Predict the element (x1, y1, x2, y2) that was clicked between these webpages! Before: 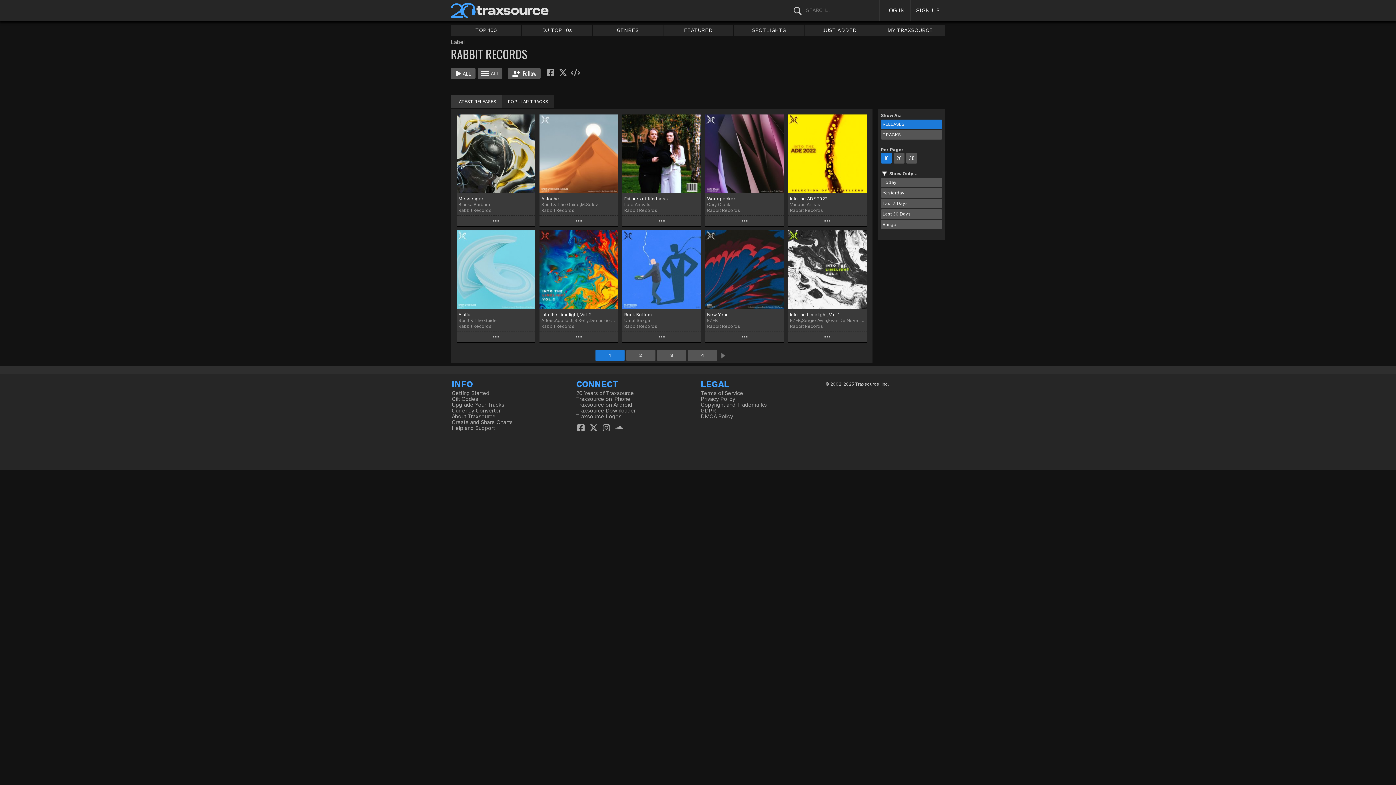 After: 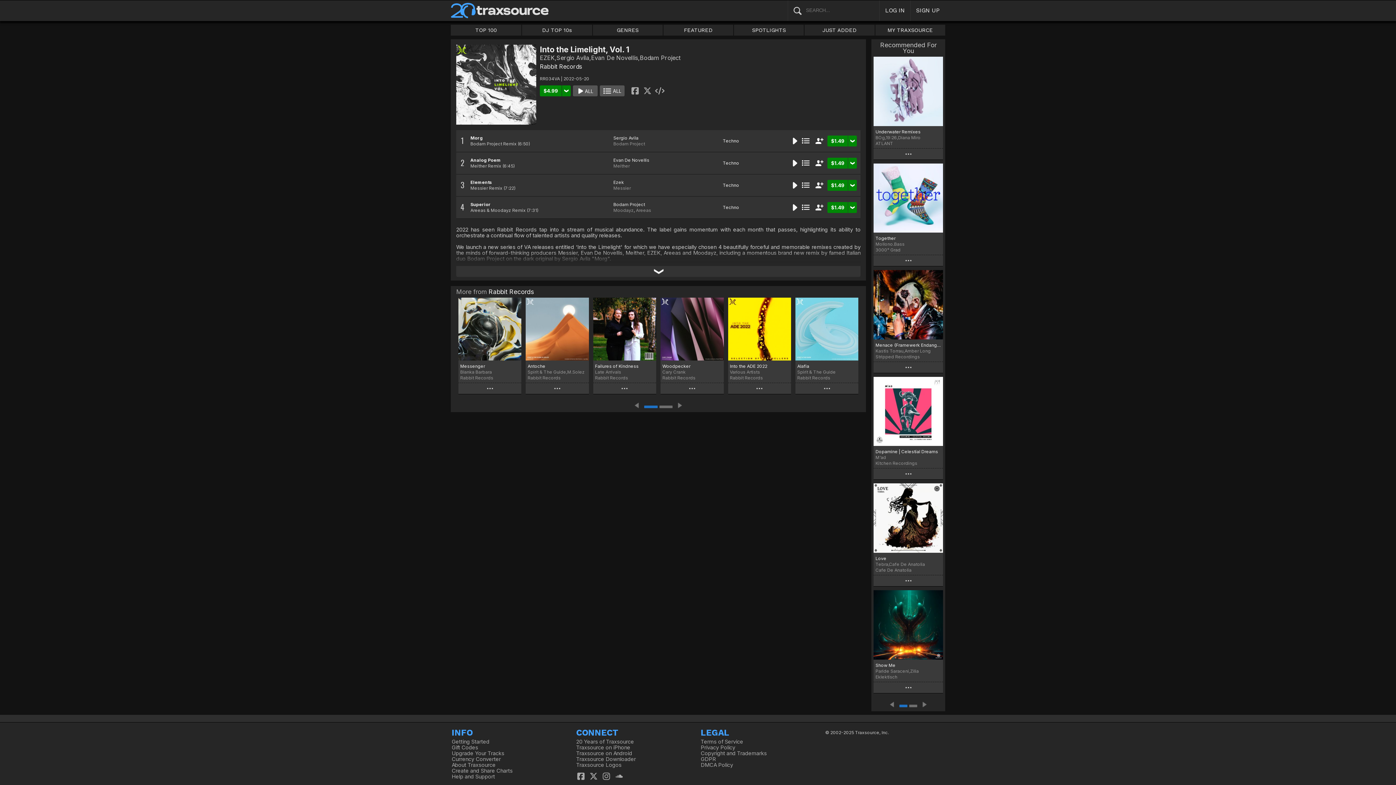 Action: bbox: (788, 230, 866, 309)